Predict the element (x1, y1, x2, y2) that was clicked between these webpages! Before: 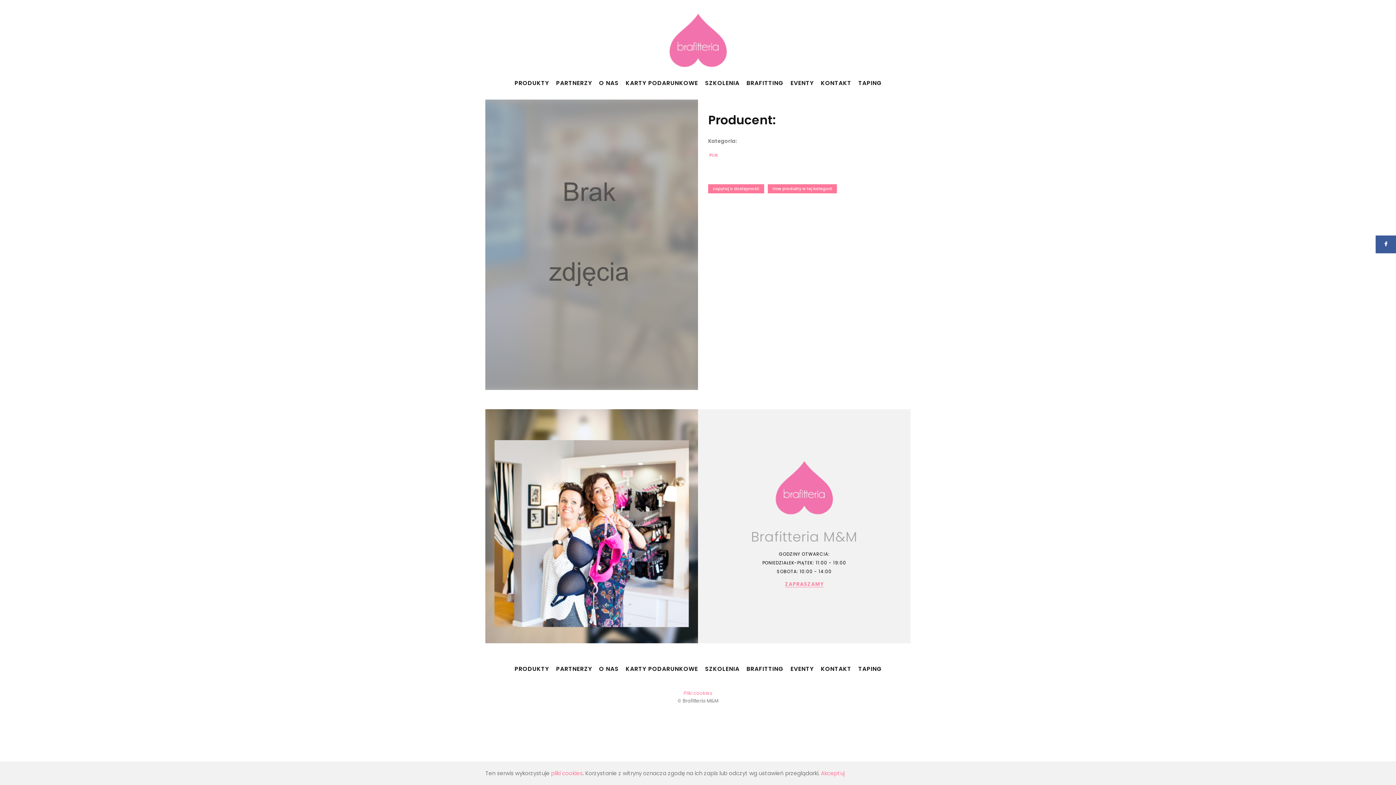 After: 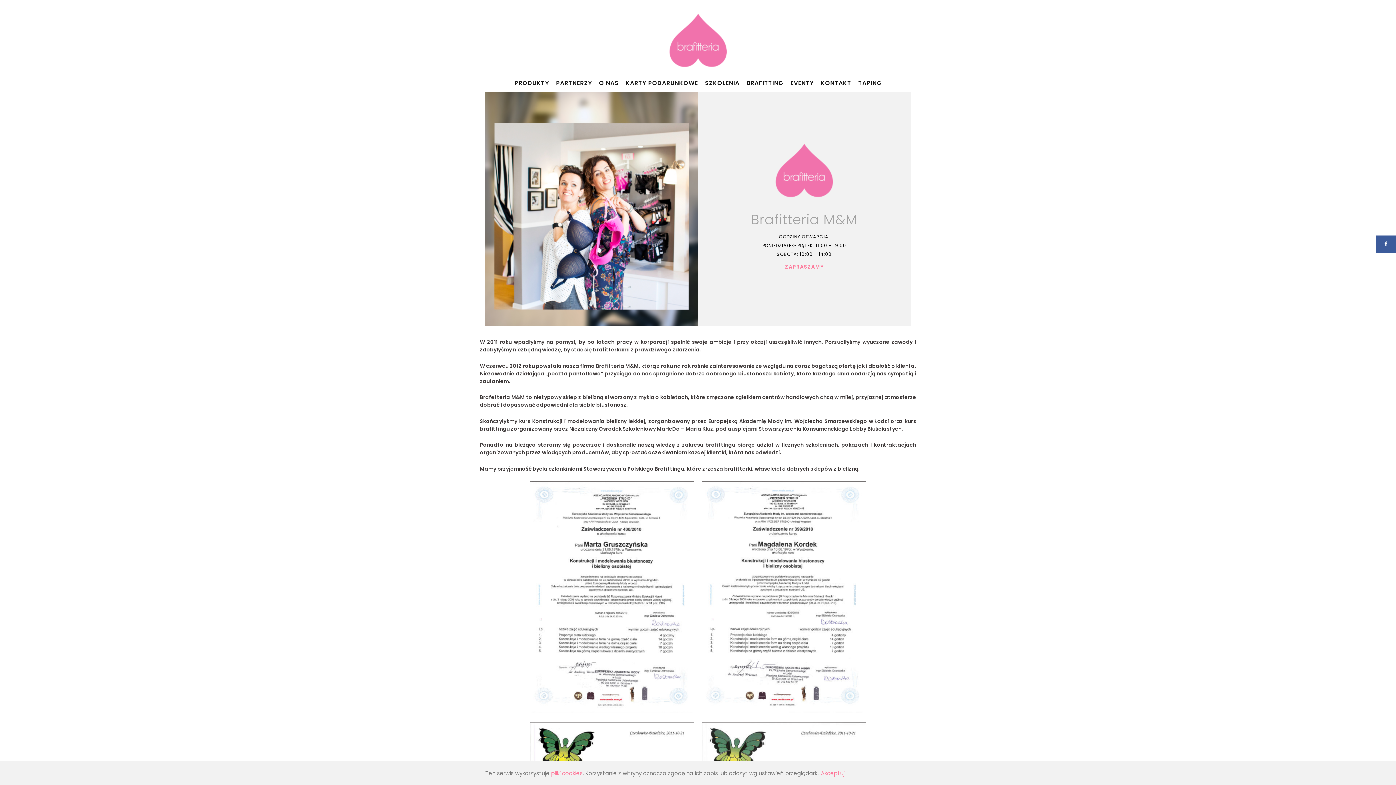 Action: label: O NAS bbox: (595, 662, 622, 675)